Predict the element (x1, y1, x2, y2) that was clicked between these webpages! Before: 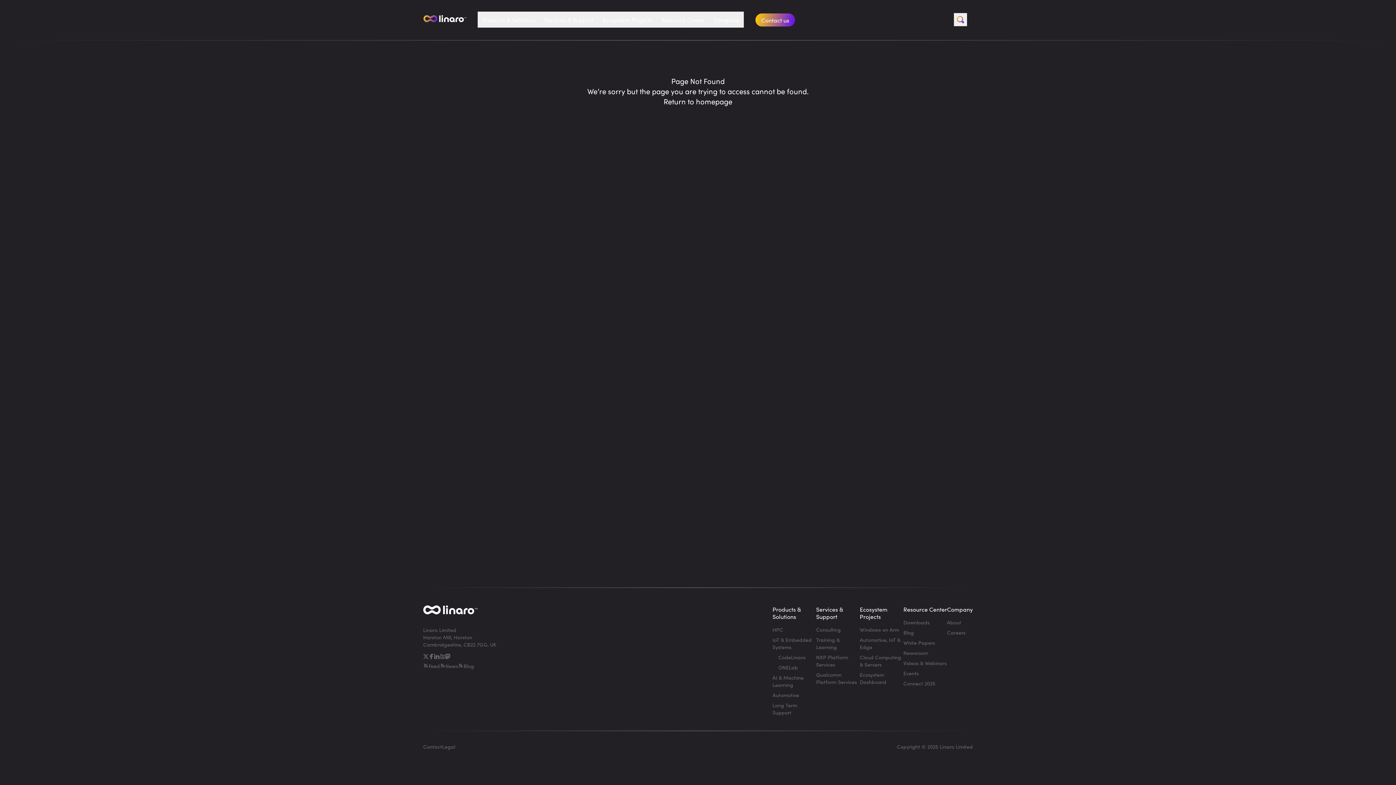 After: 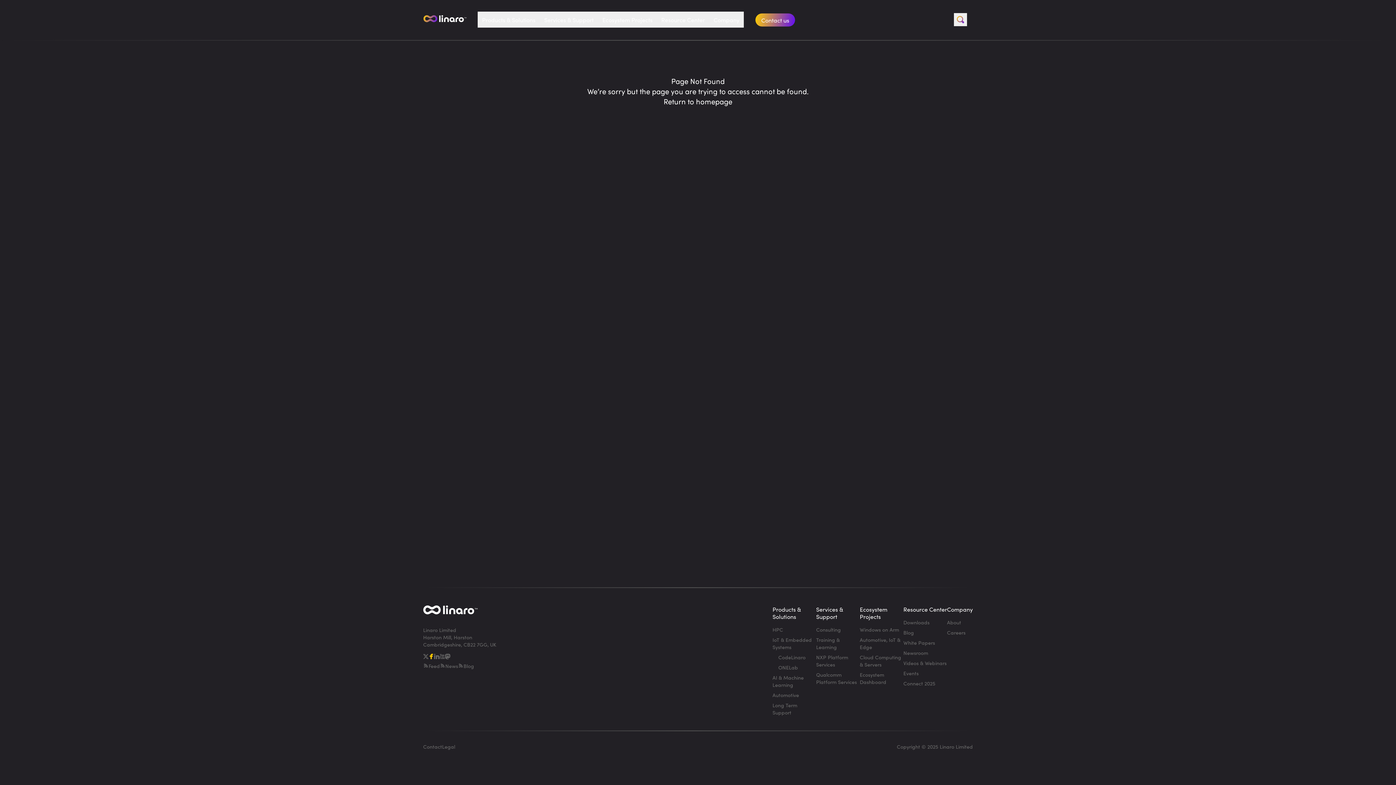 Action: bbox: (428, 654, 434, 659) label: Facebook